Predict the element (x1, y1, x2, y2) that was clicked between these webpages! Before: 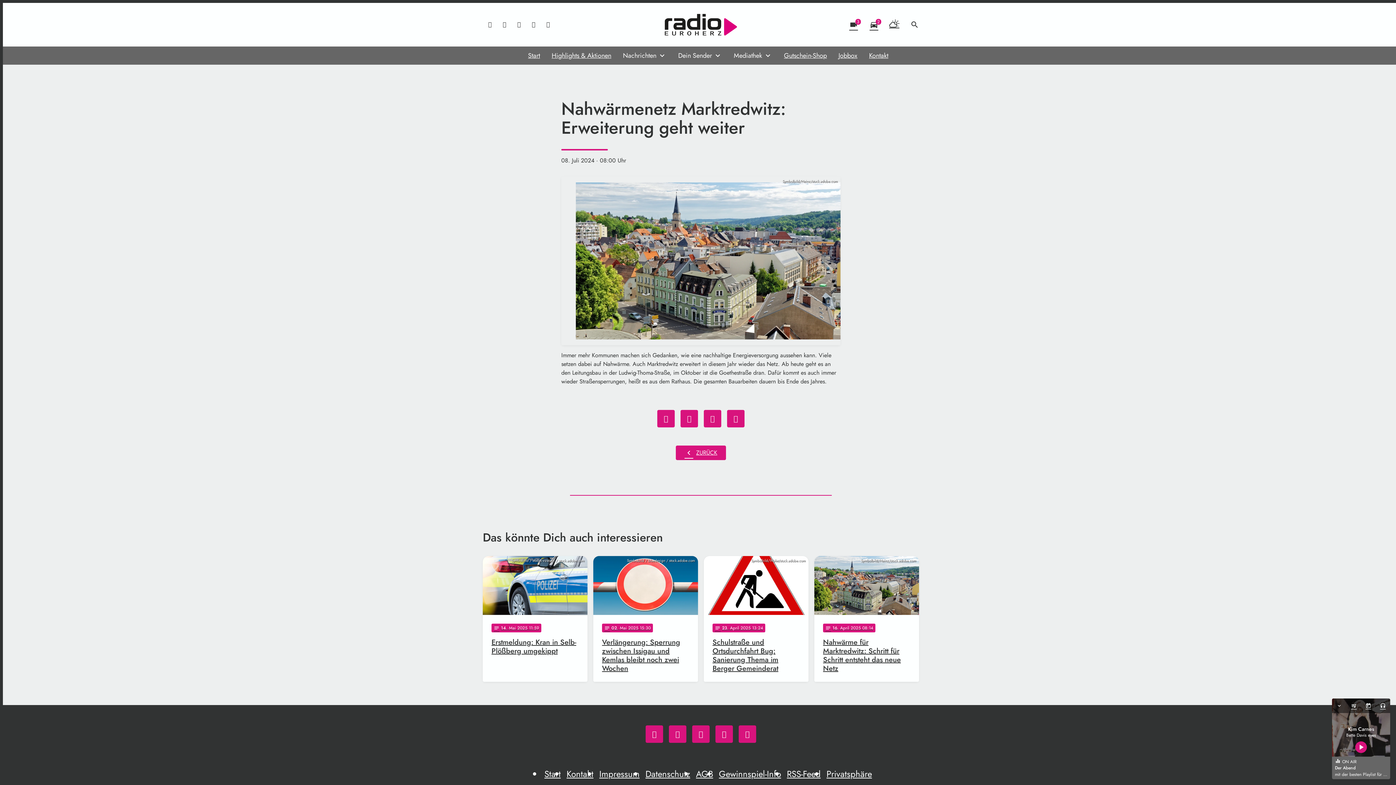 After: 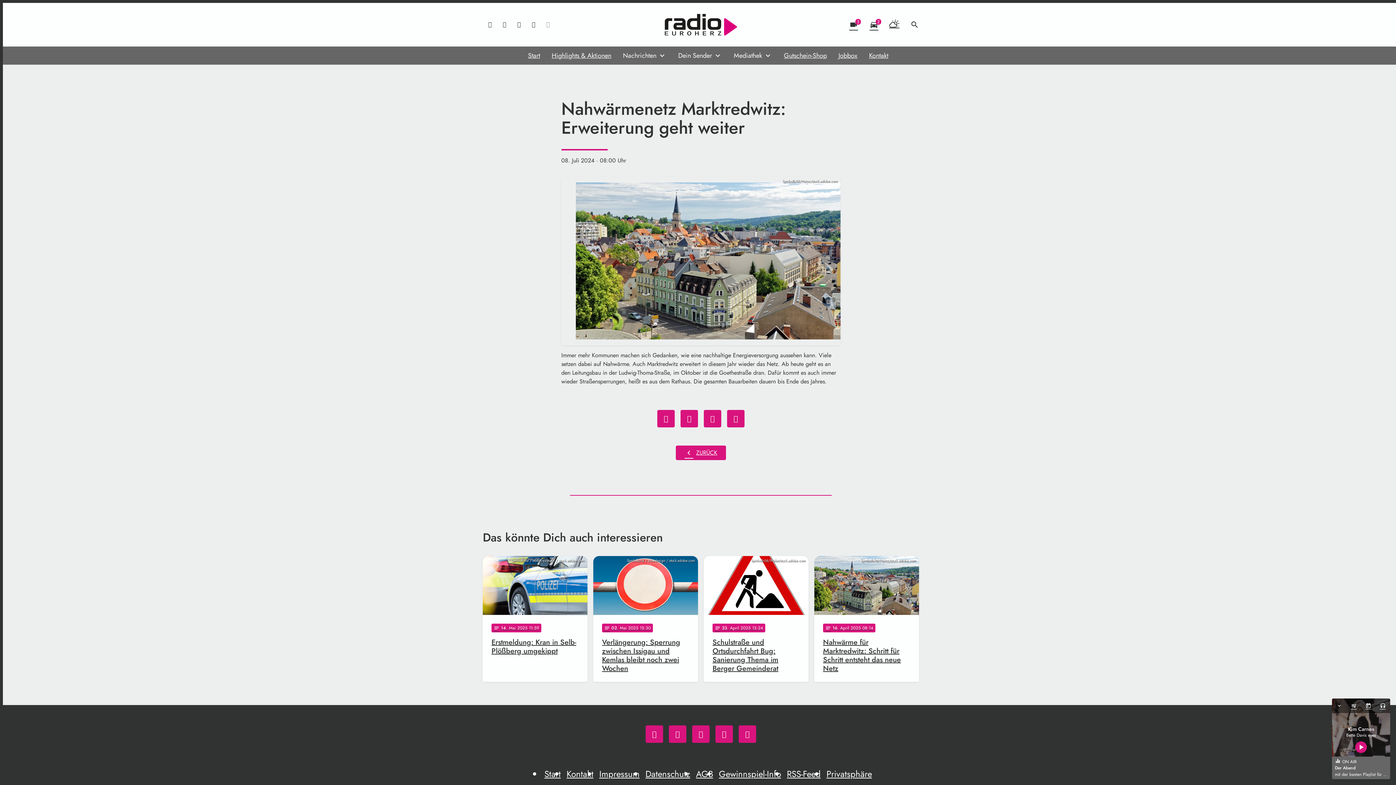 Action: bbox: (541, 17, 555, 32)